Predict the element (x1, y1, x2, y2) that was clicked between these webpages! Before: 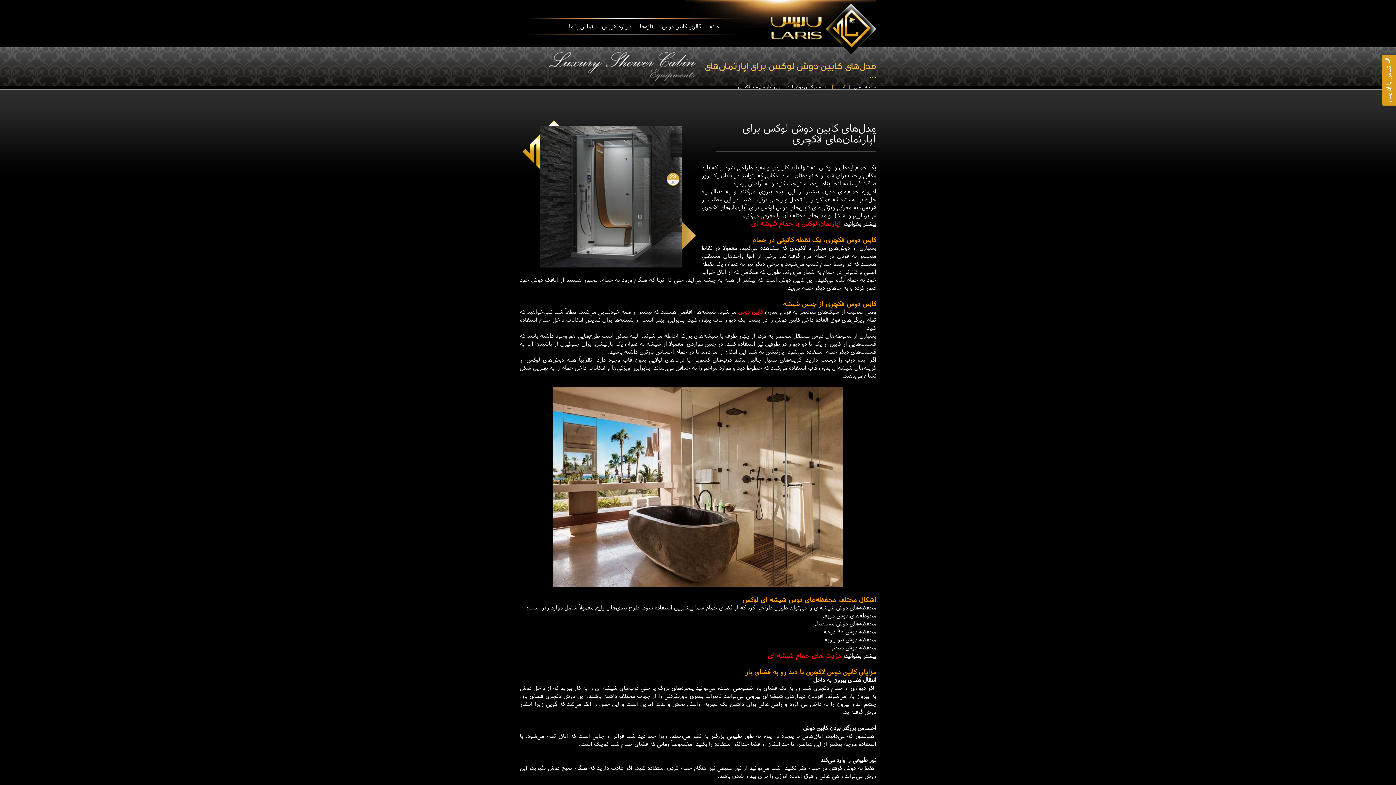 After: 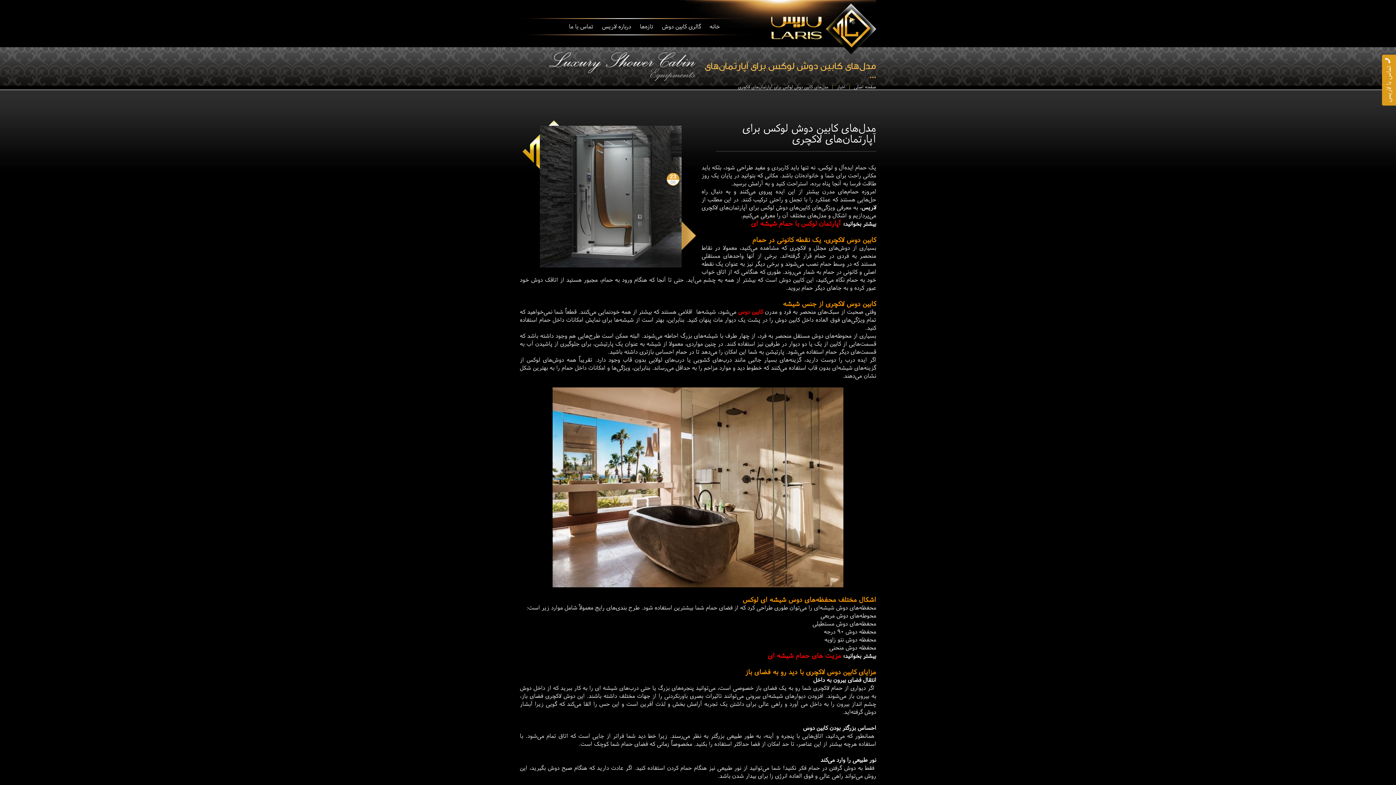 Action: bbox: (751, 218, 841, 228) label: آپارتمان لوکس با حمام شیشه ای